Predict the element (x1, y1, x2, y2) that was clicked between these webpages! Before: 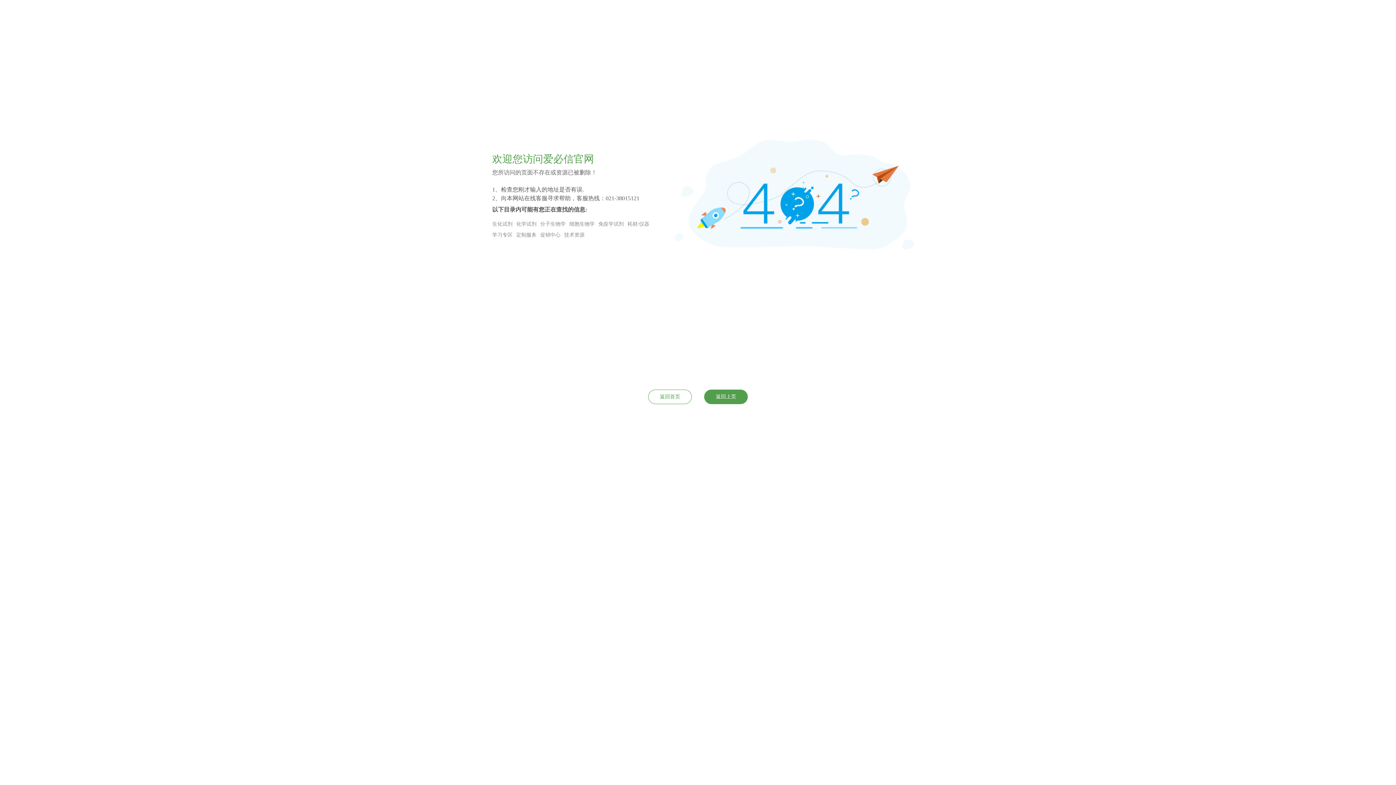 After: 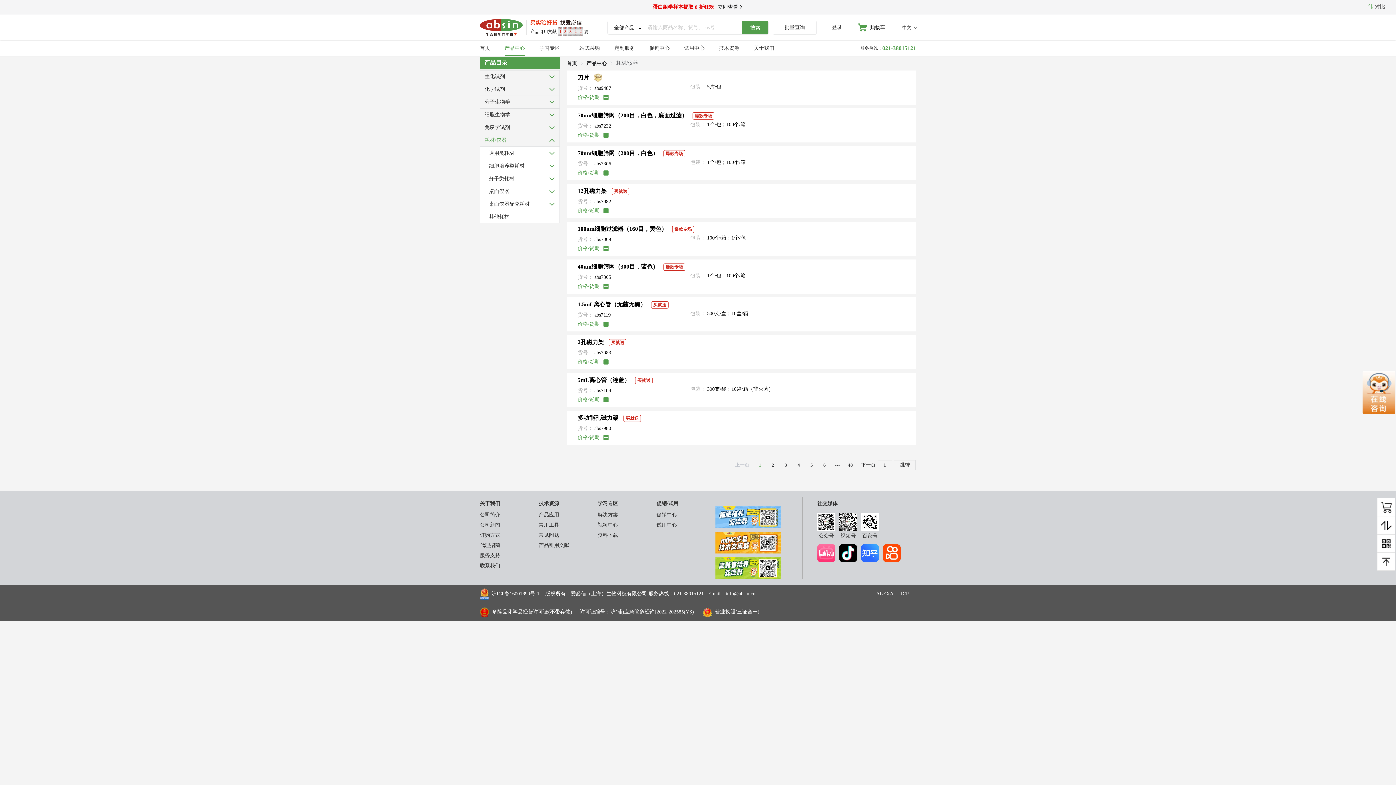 Action: label: 耗材/仪器 bbox: (627, 221, 649, 226)